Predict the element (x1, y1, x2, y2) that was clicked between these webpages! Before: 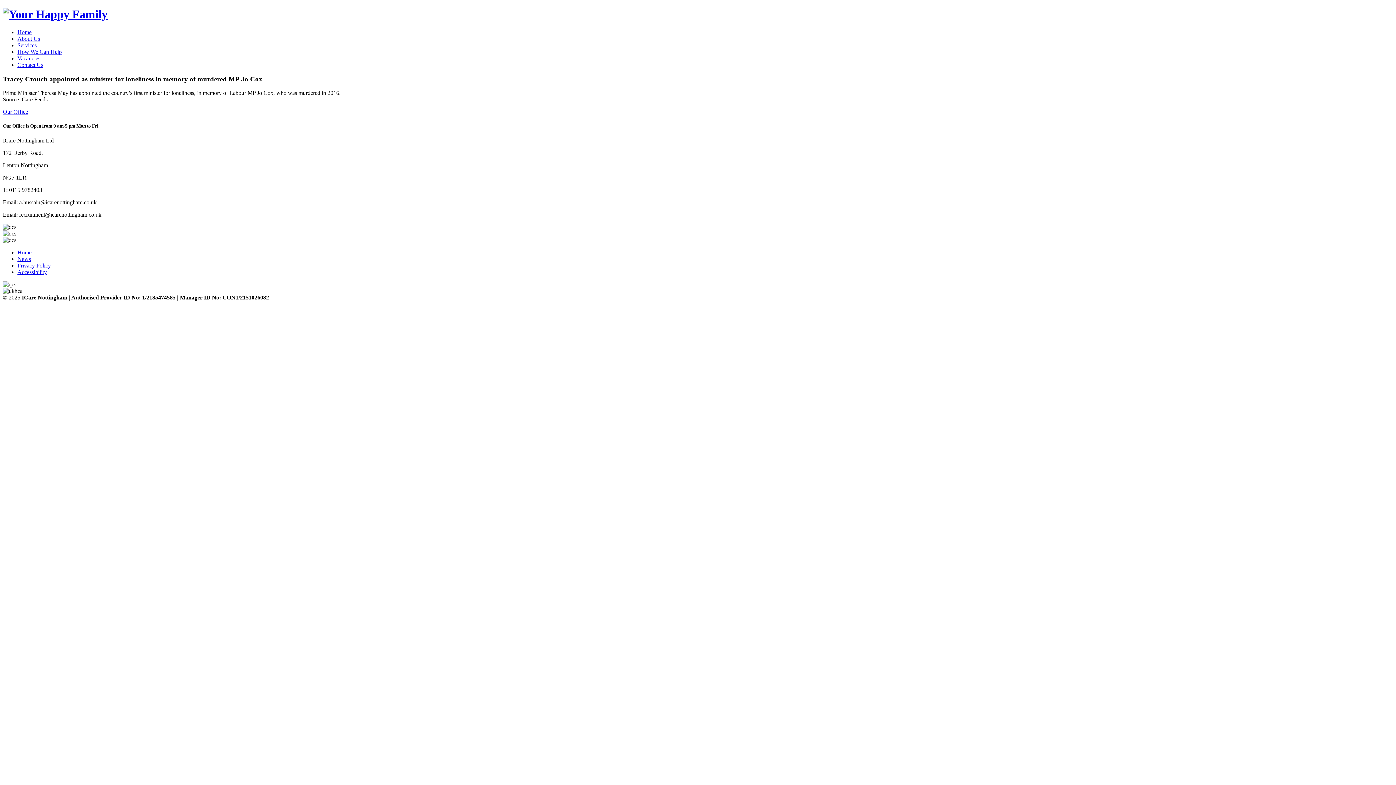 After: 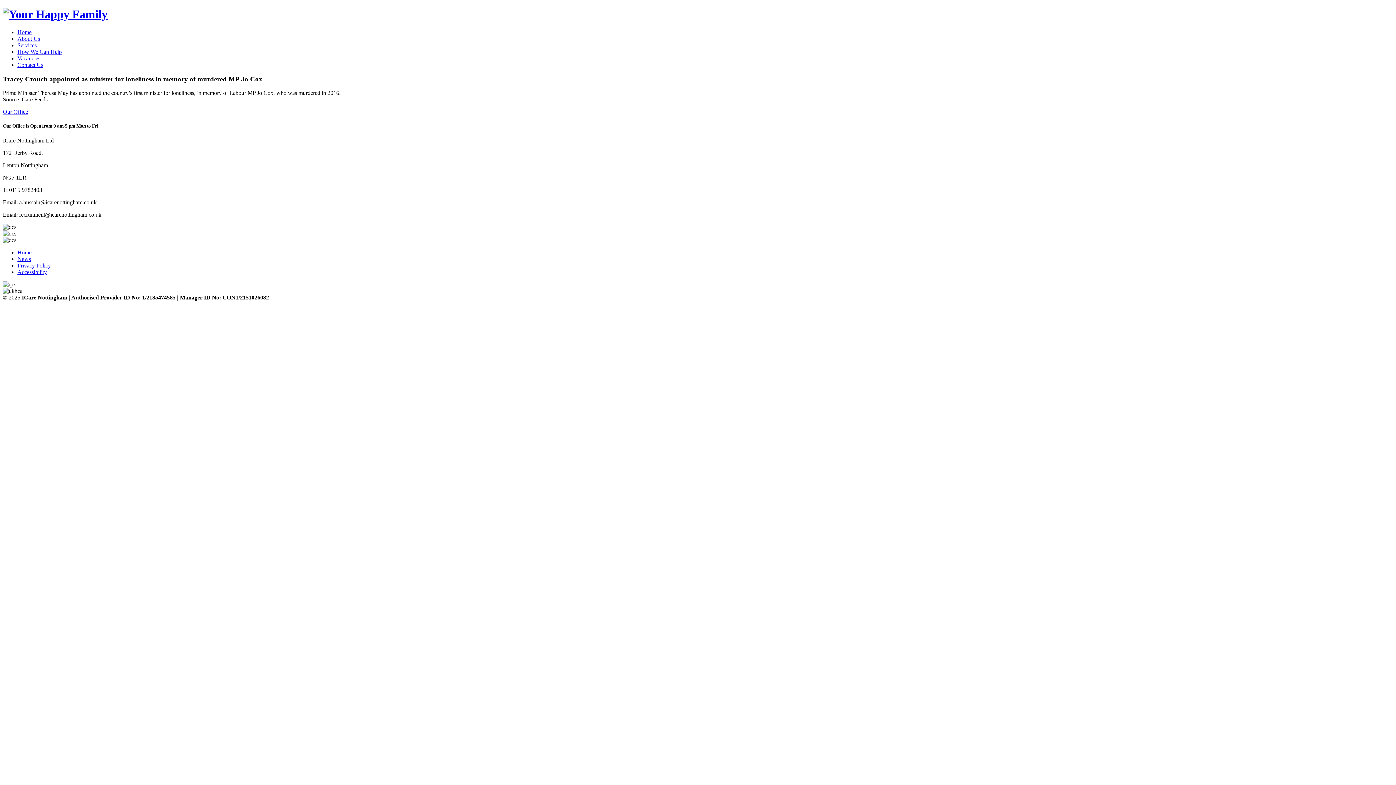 Action: label: Our Office bbox: (2, 108, 28, 115)